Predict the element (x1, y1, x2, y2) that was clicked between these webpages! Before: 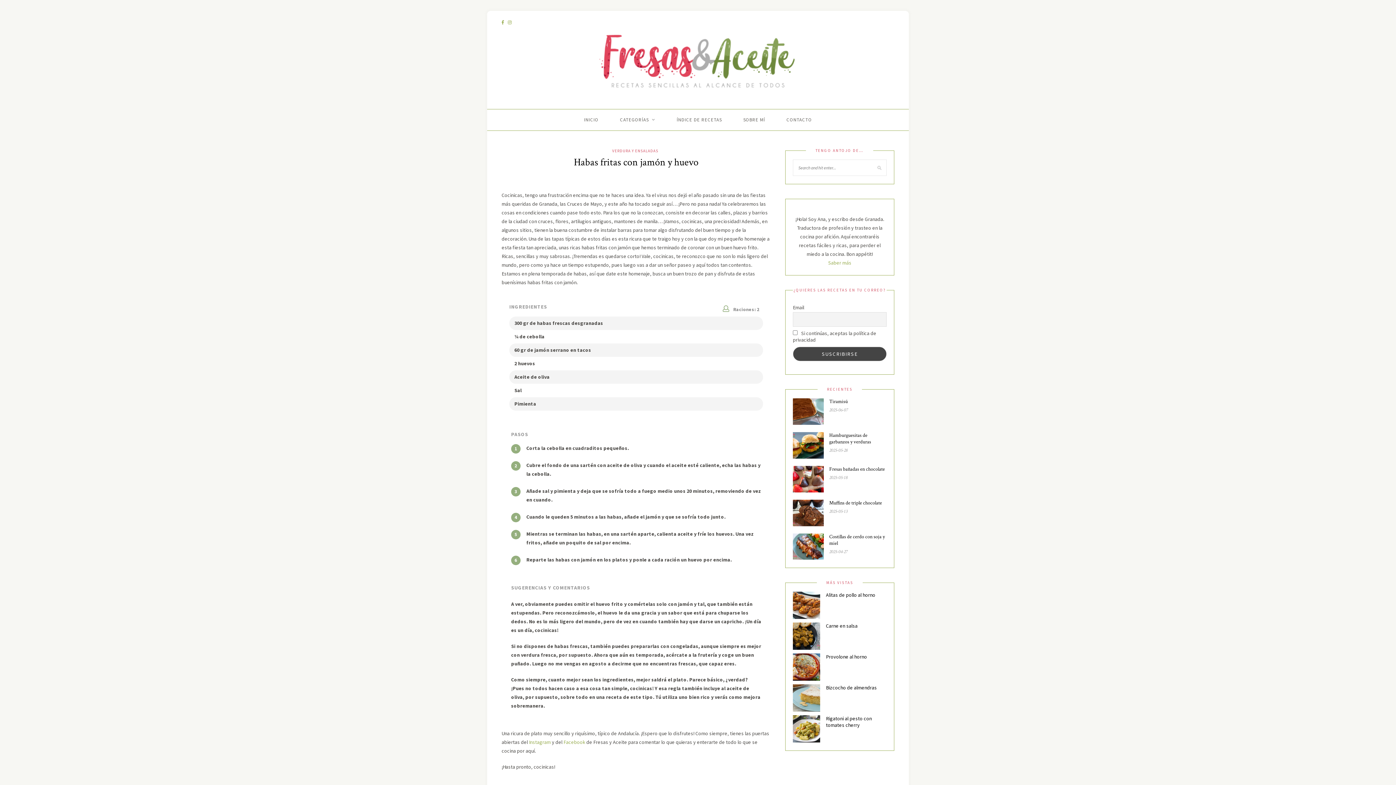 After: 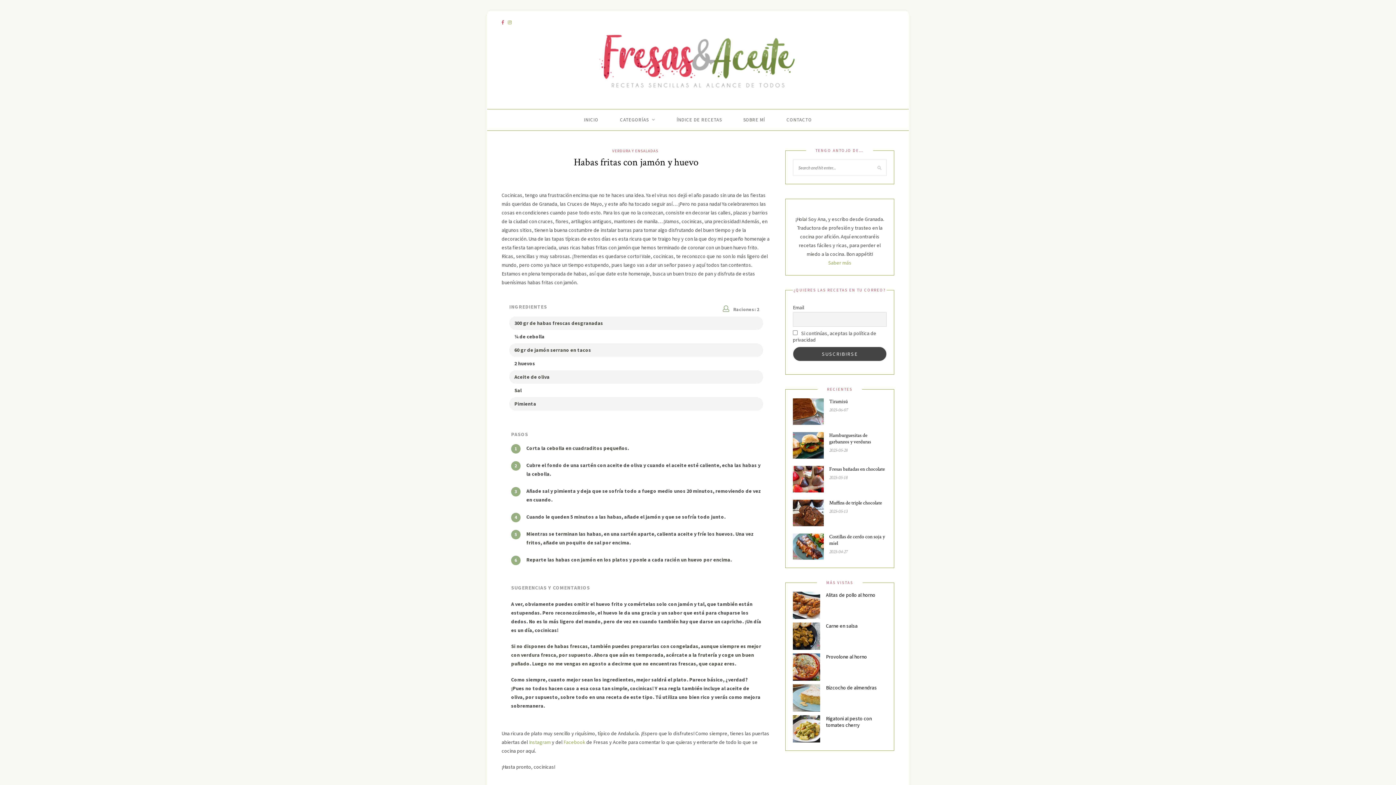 Action: bbox: (501, 19, 504, 25)